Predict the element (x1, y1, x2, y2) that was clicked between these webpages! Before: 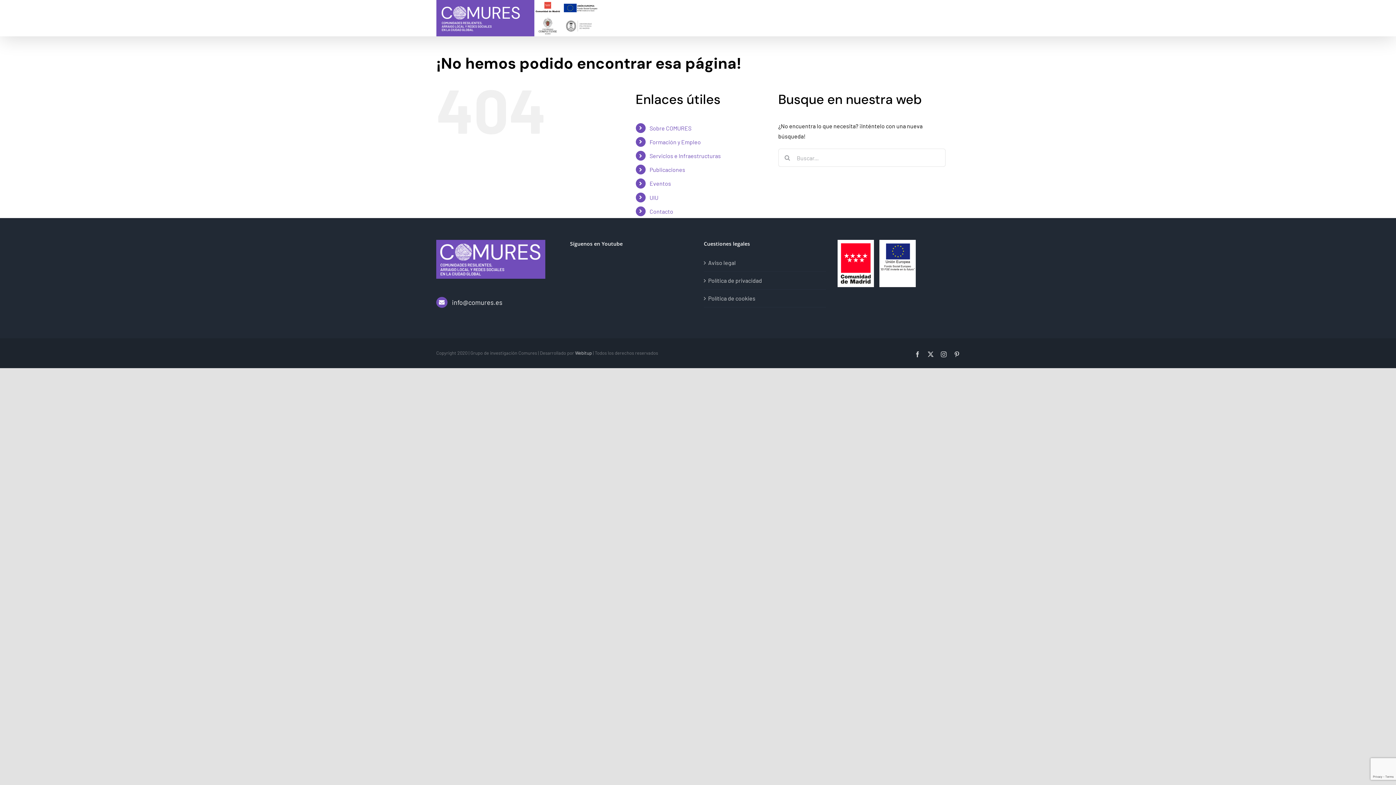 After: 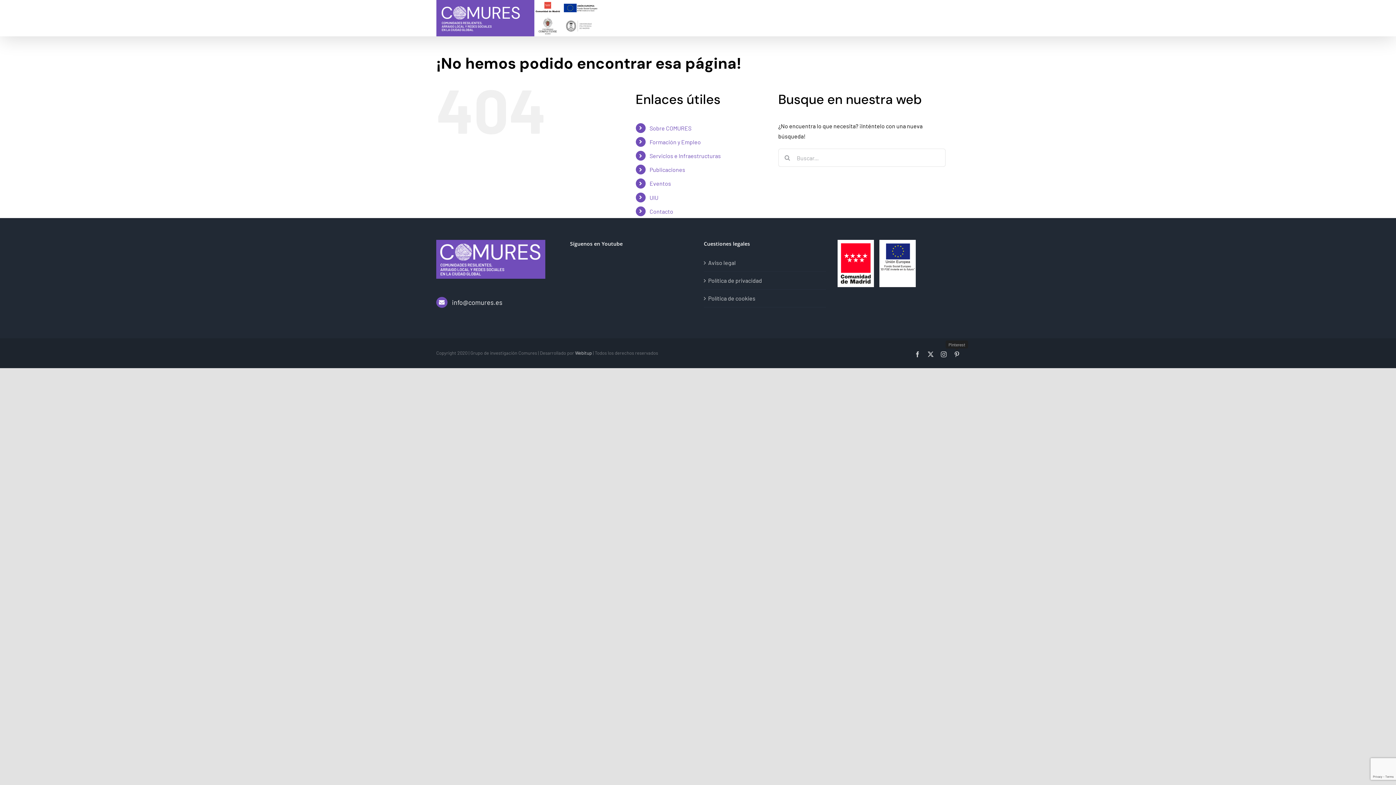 Action: label: Pinterest bbox: (954, 351, 960, 357)